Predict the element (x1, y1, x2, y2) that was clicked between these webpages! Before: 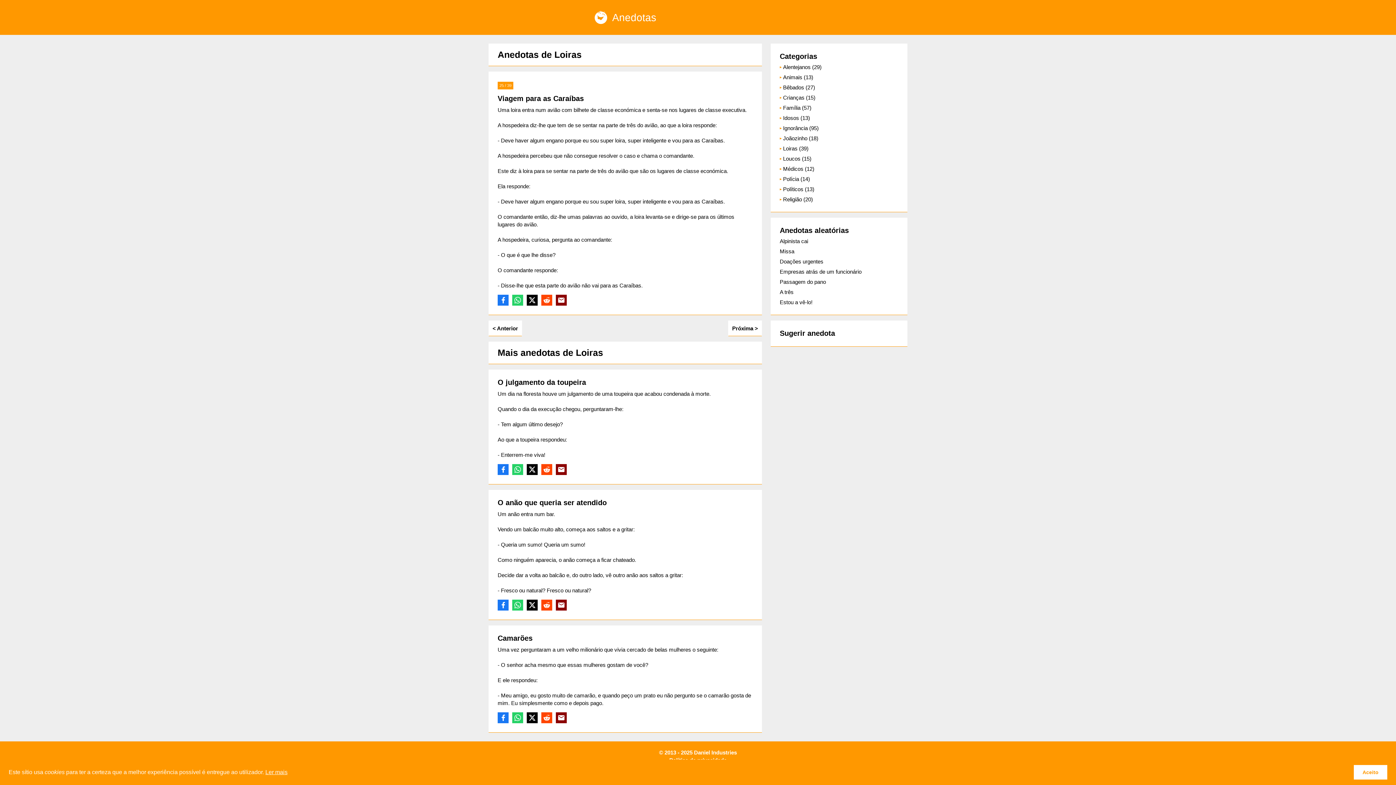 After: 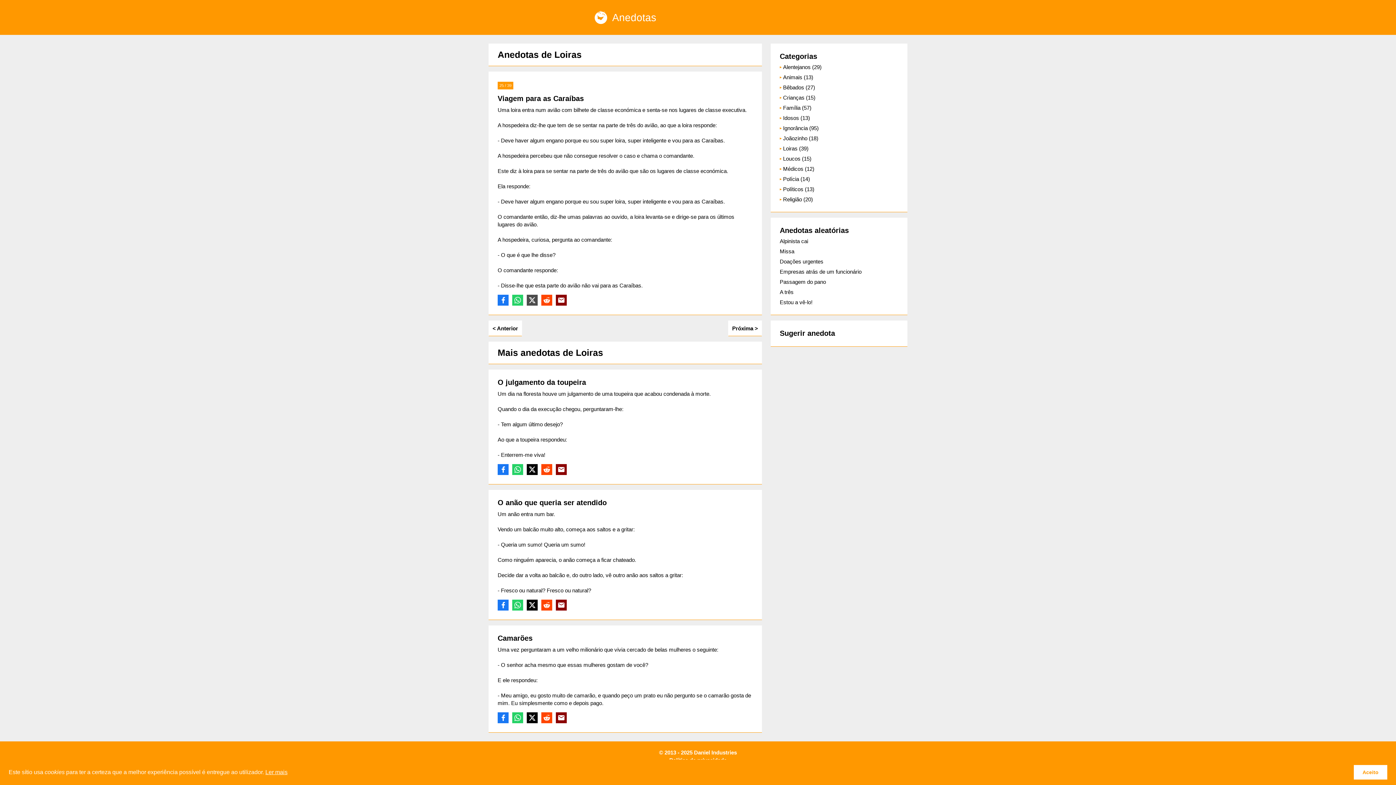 Action: bbox: (526, 294, 537, 305)